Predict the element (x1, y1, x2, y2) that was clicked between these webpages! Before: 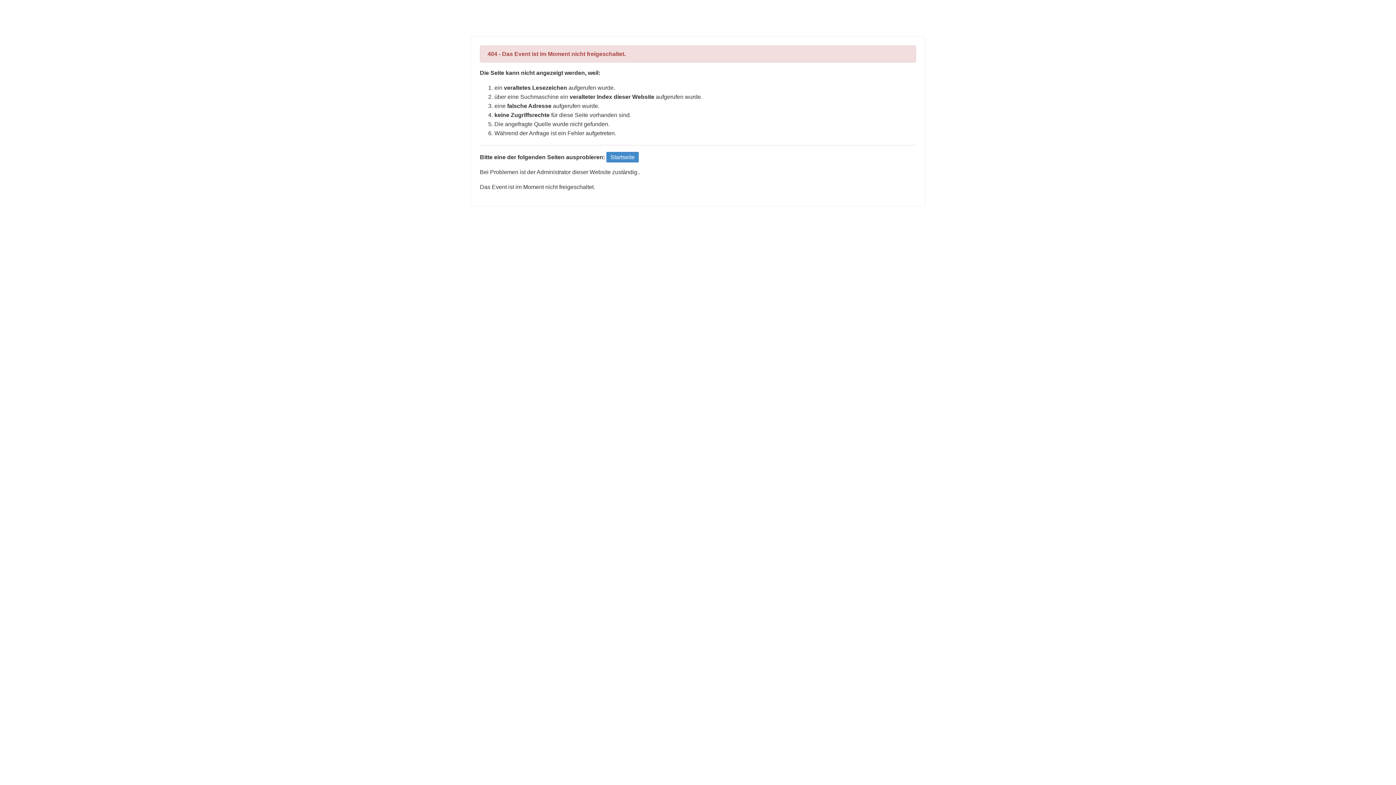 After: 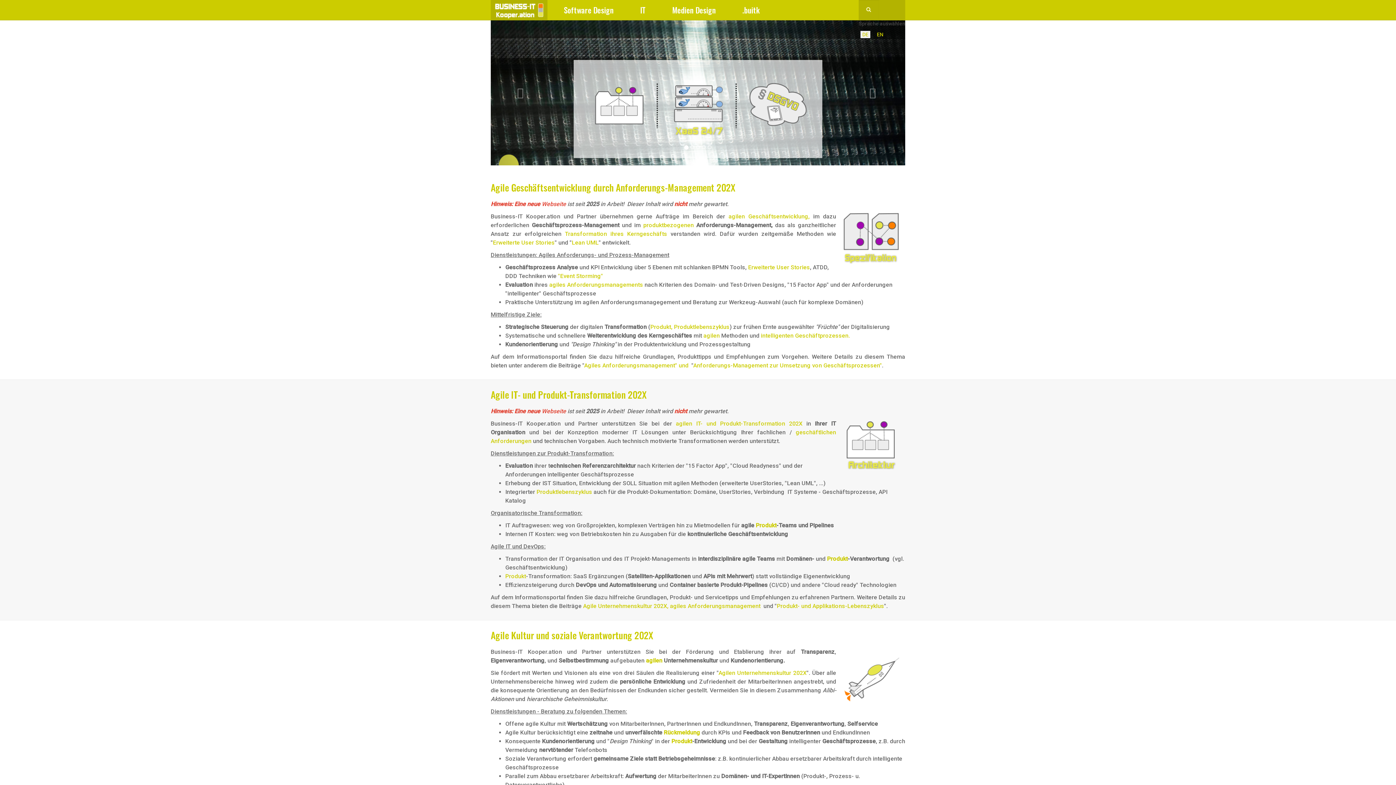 Action: bbox: (606, 152, 638, 162) label: Startseite